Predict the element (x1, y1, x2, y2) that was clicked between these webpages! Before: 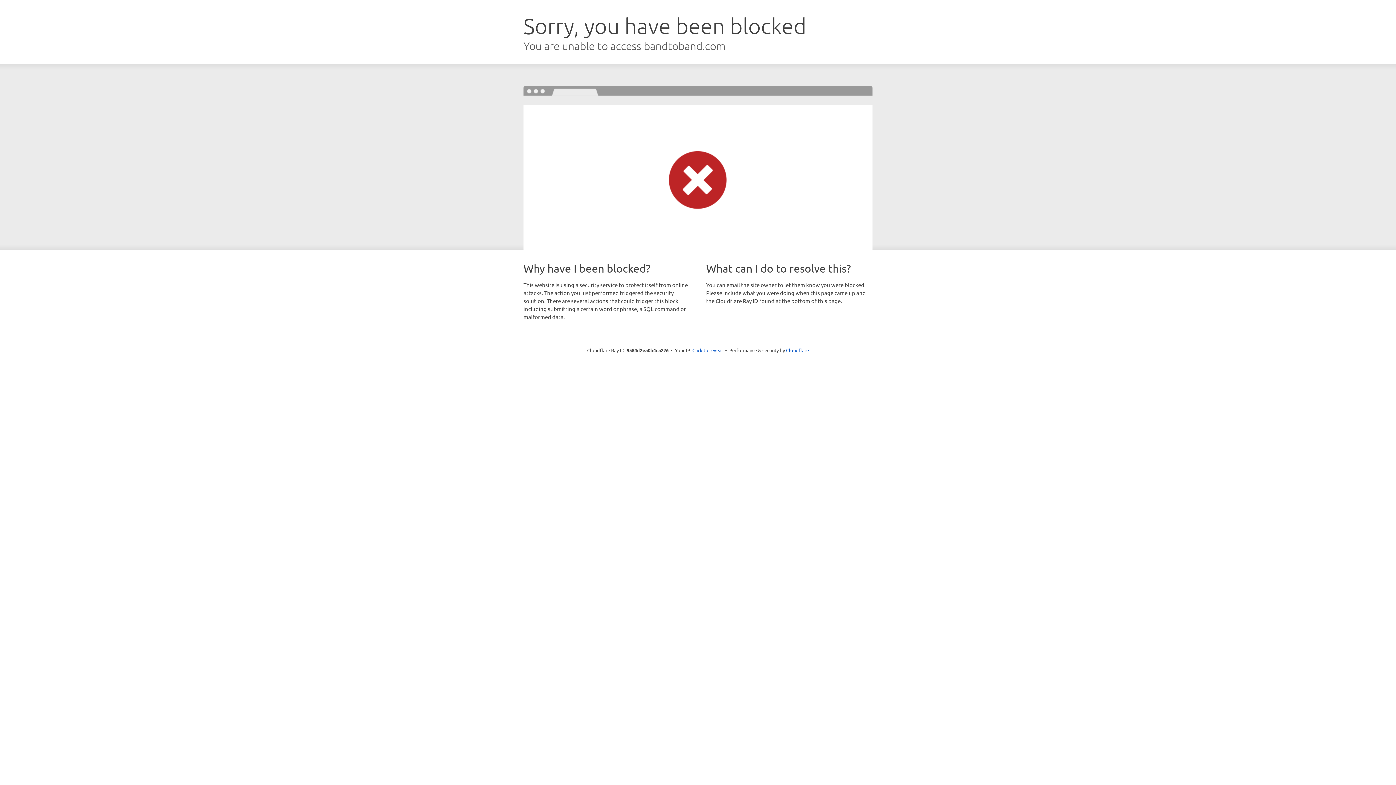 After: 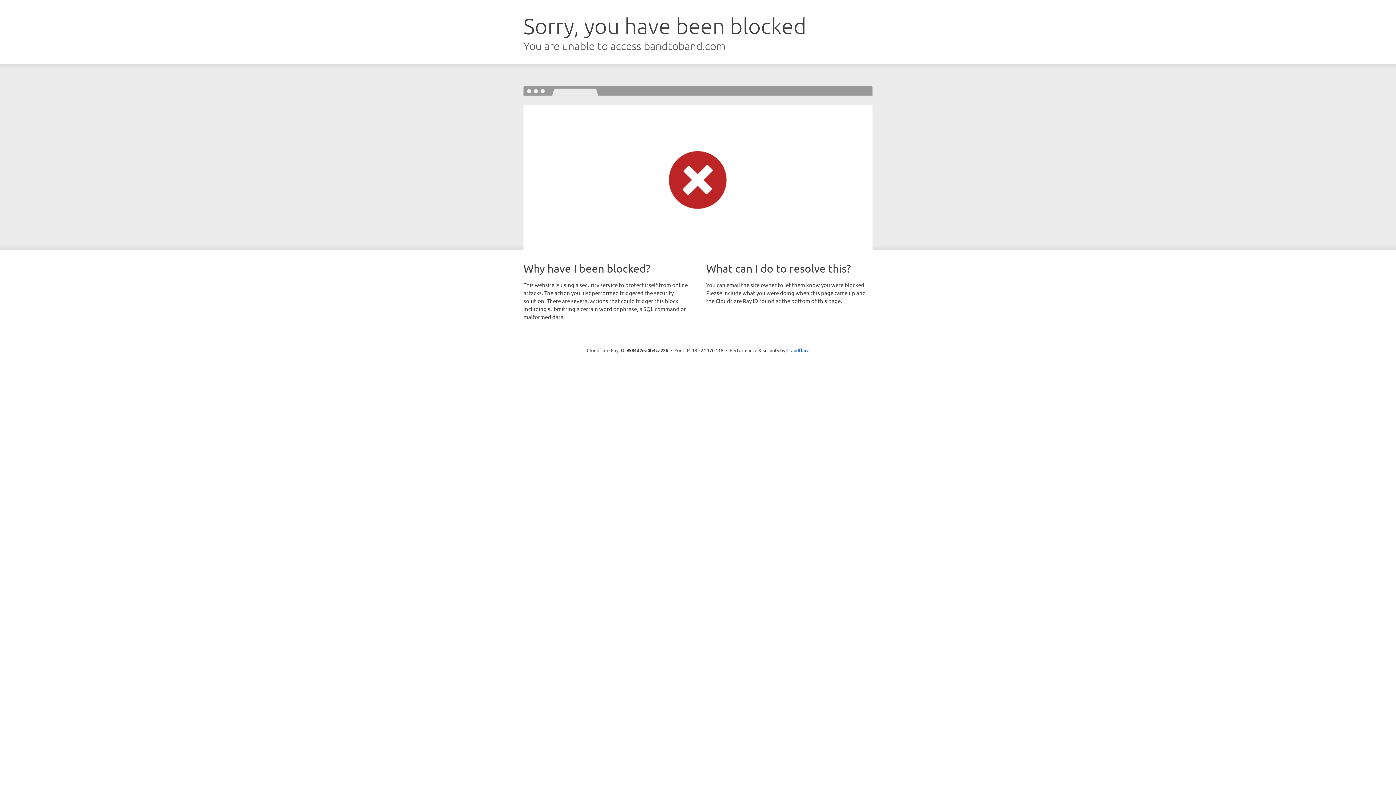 Action: bbox: (692, 346, 723, 353) label: Click to reveal